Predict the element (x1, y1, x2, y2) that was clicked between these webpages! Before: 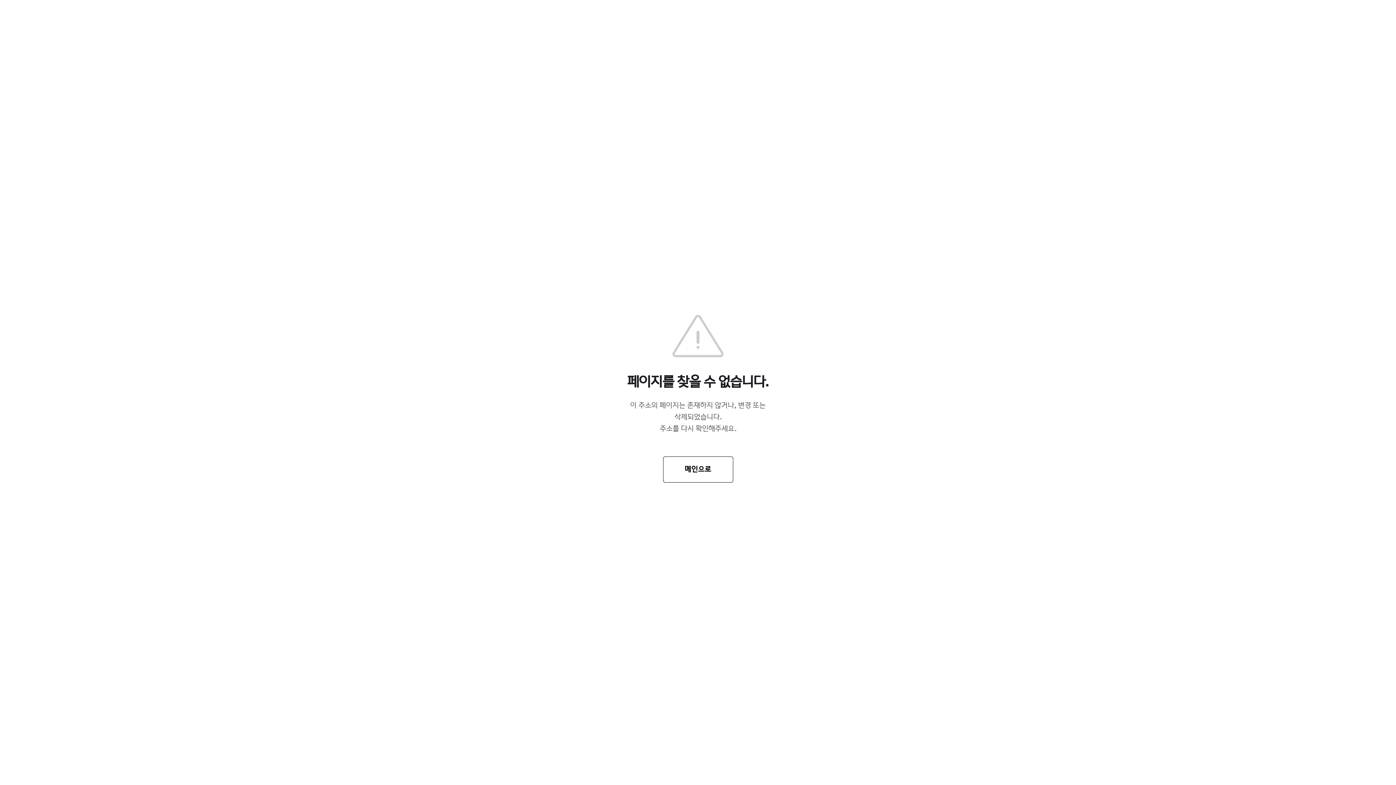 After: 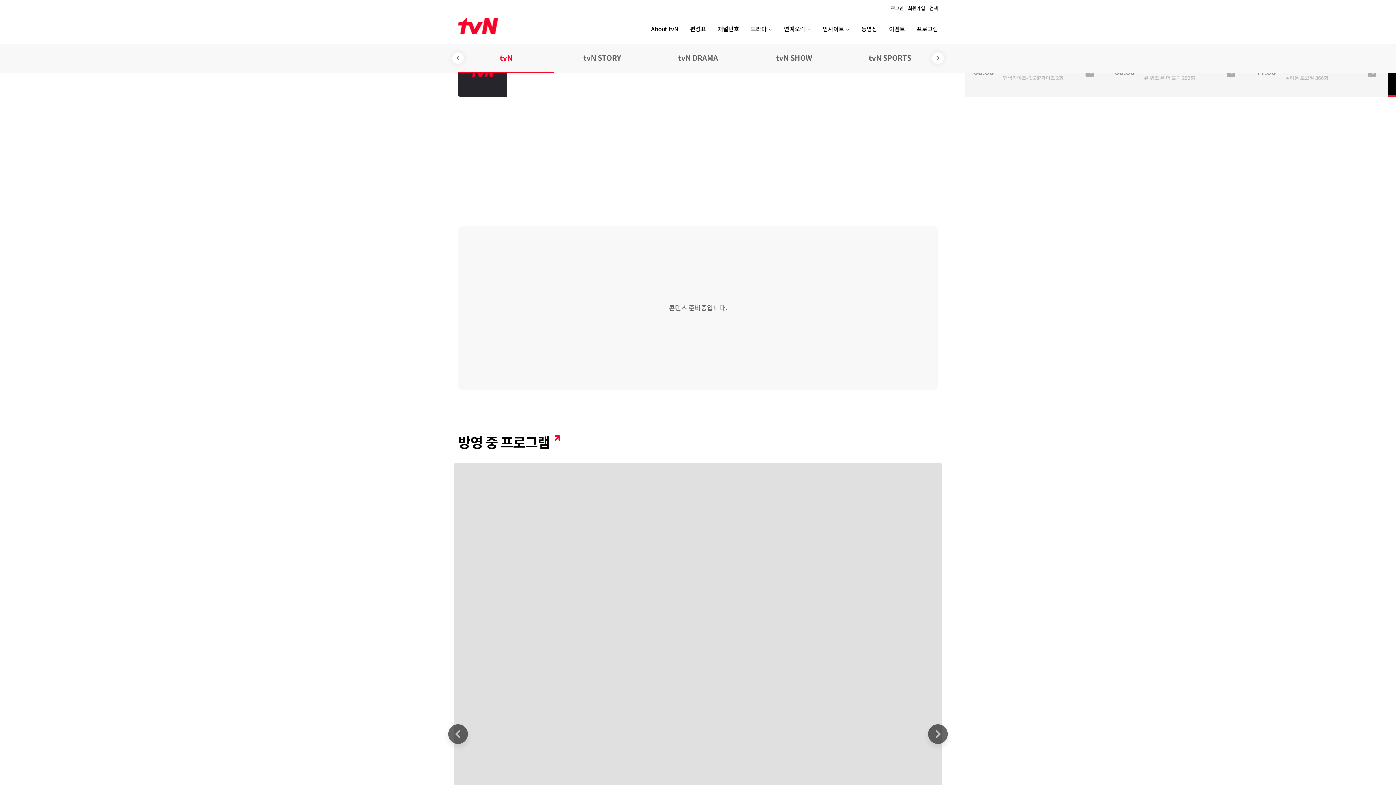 Action: bbox: (663, 456, 733, 482) label: 메인으로